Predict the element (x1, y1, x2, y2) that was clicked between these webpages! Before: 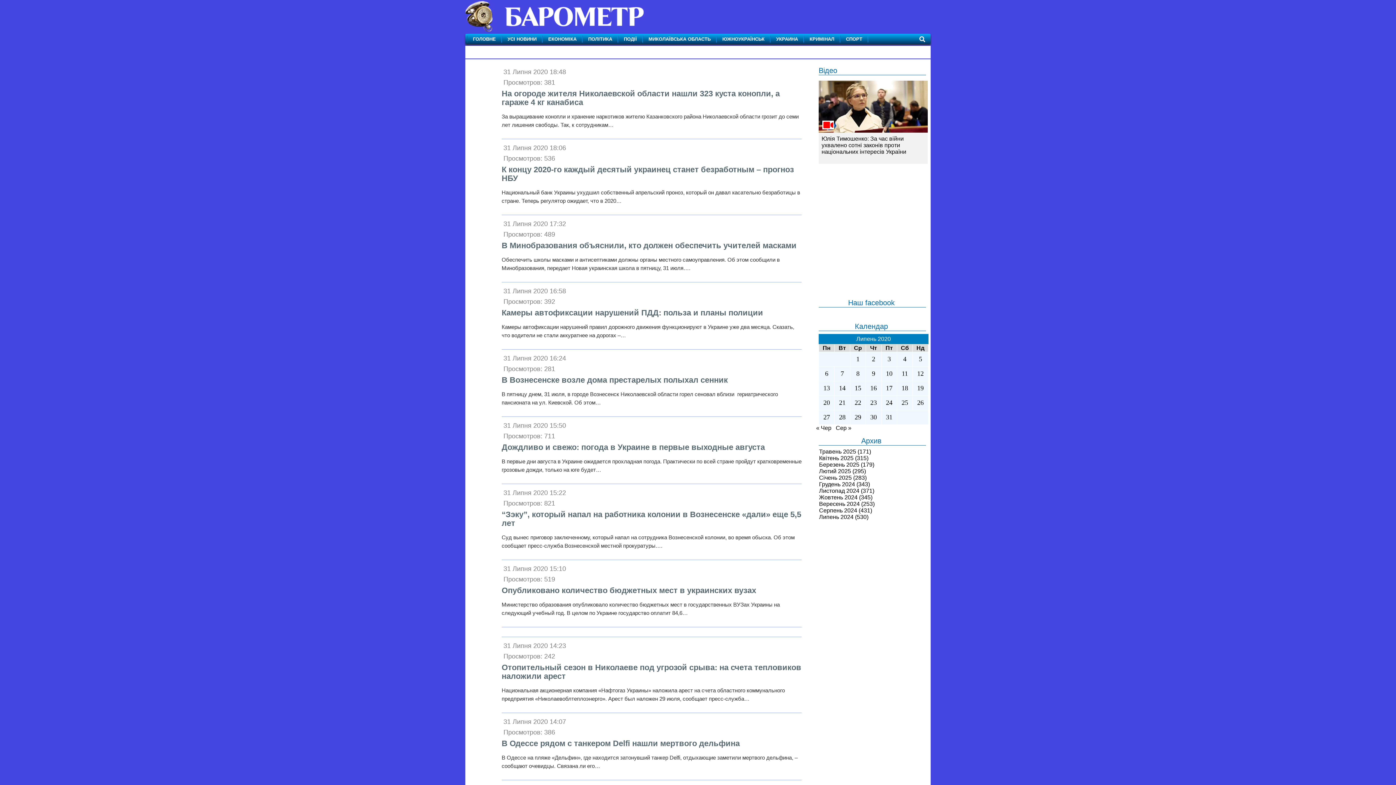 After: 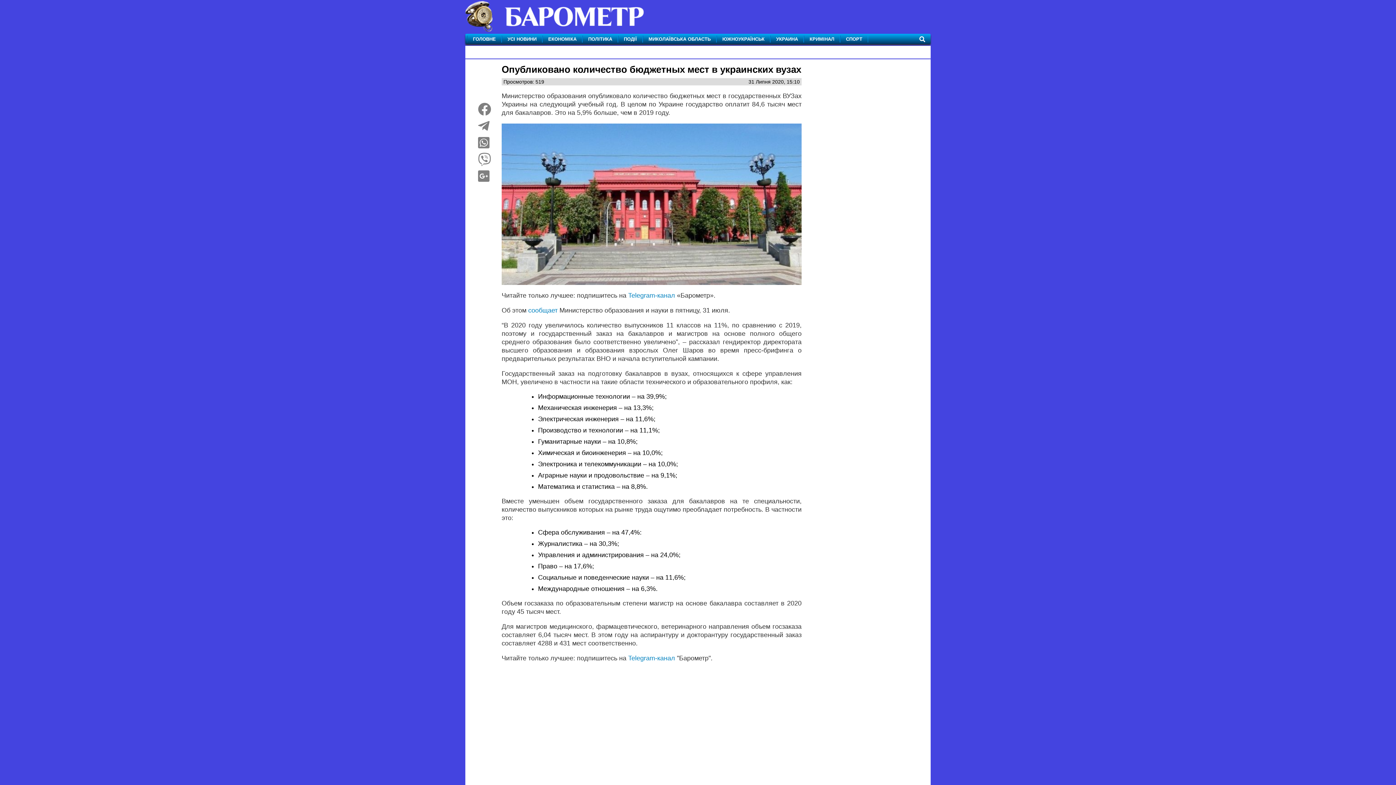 Action: bbox: (501, 586, 801, 627) label: Опубликовано количество бюджетных мест в украинских вузах

Министерство образования опубликовало количество бюджетных мест в государственных ВУЗах Украины на следующий учебный год. В целом по Украине государство оплатит 84,6…